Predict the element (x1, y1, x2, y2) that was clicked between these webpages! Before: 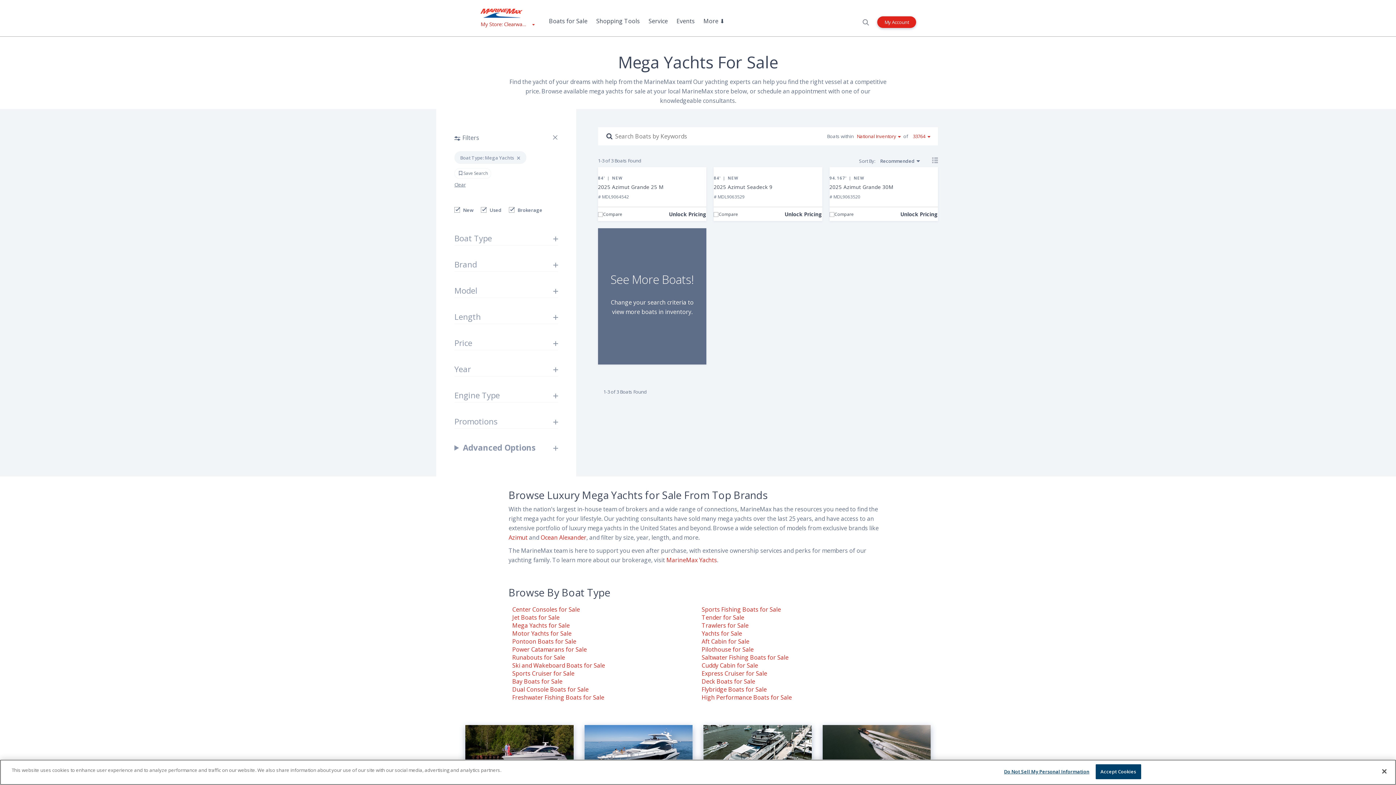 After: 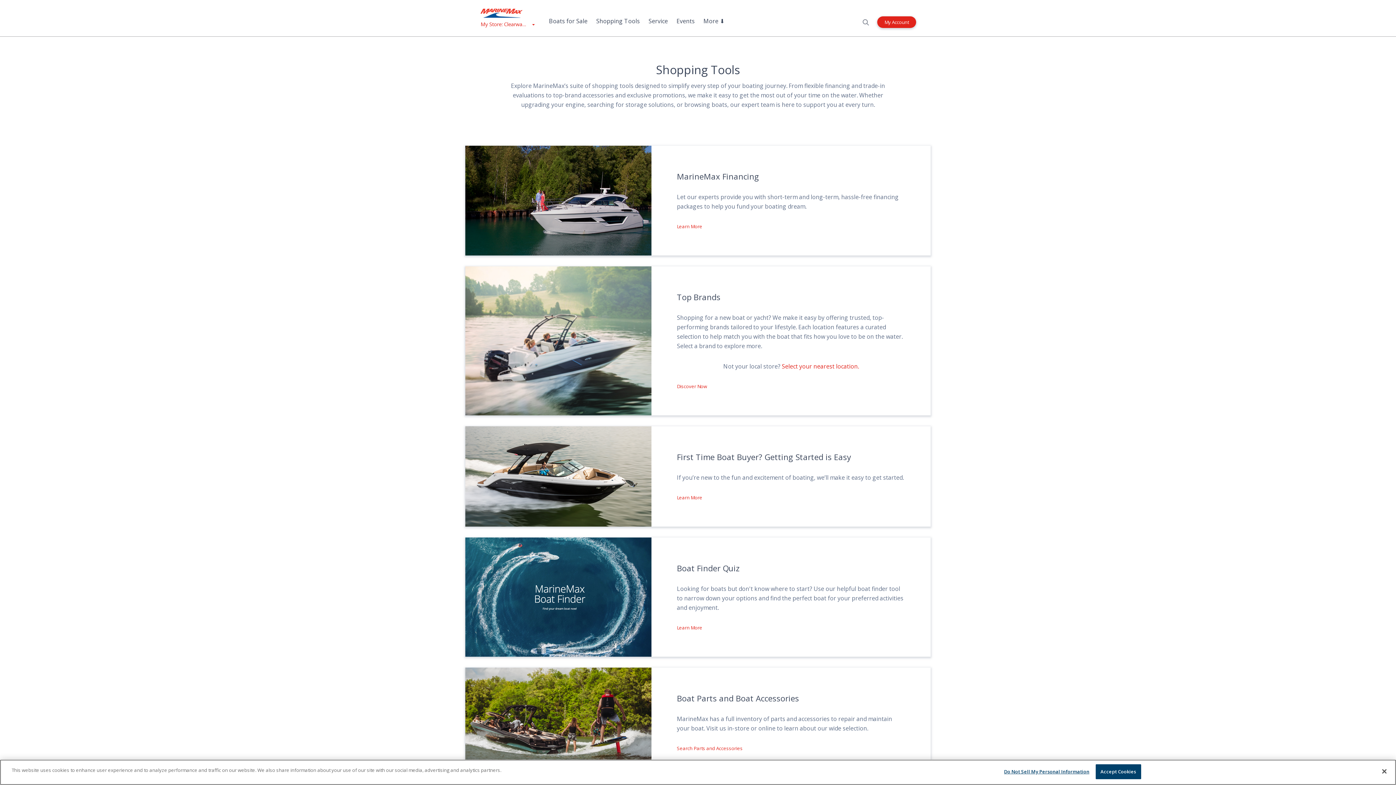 Action: bbox: (596, 9, 640, 31) label: Shopping Tools